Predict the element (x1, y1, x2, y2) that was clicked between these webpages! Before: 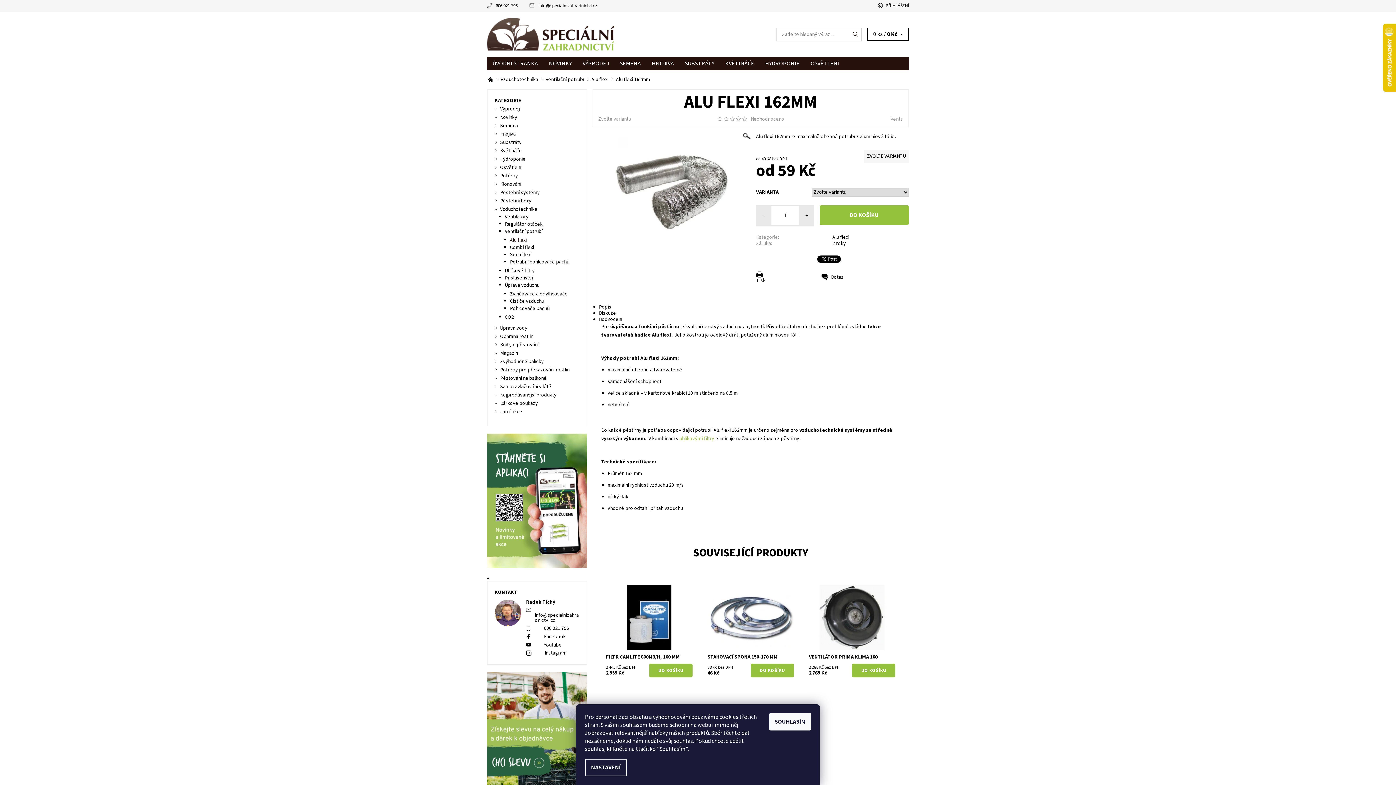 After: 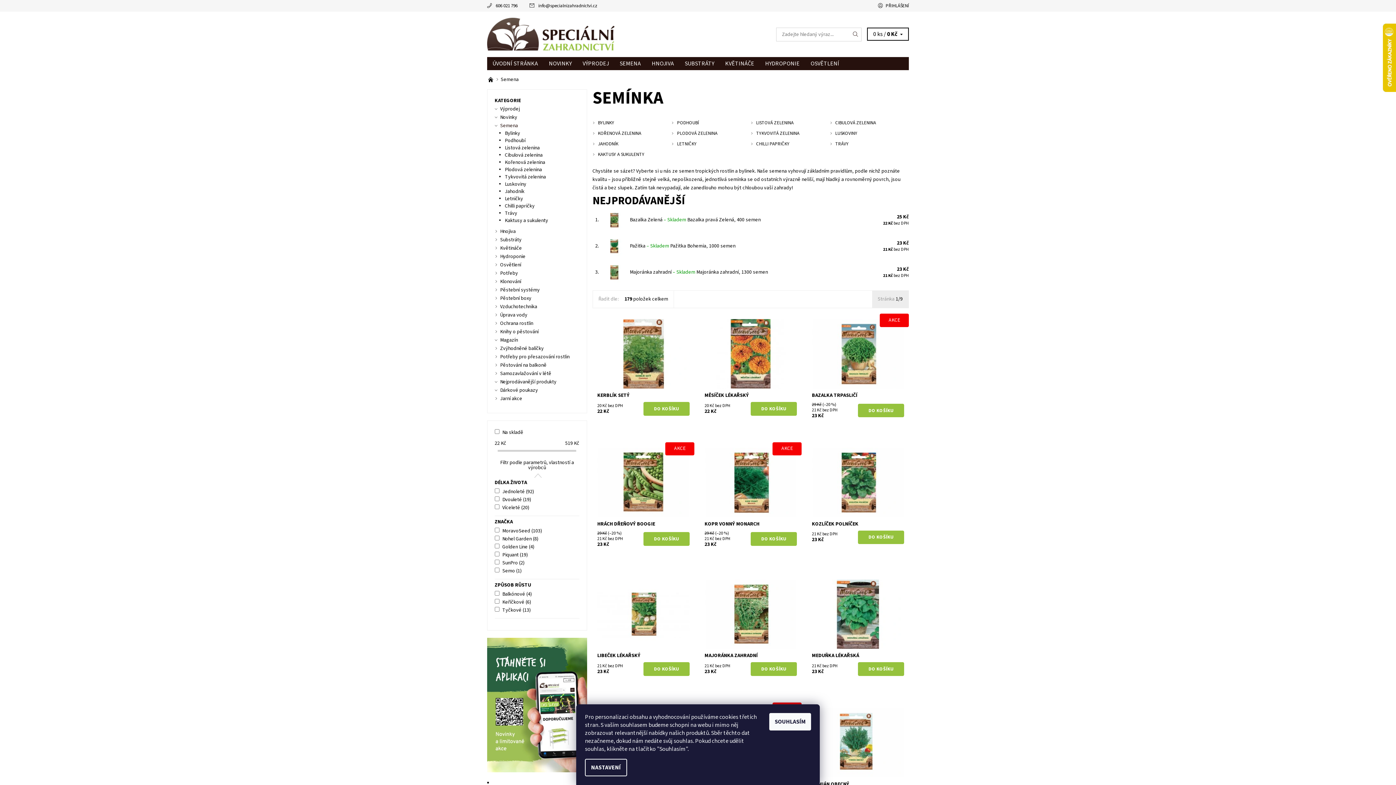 Action: label: SEMENA bbox: (614, 57, 646, 70)